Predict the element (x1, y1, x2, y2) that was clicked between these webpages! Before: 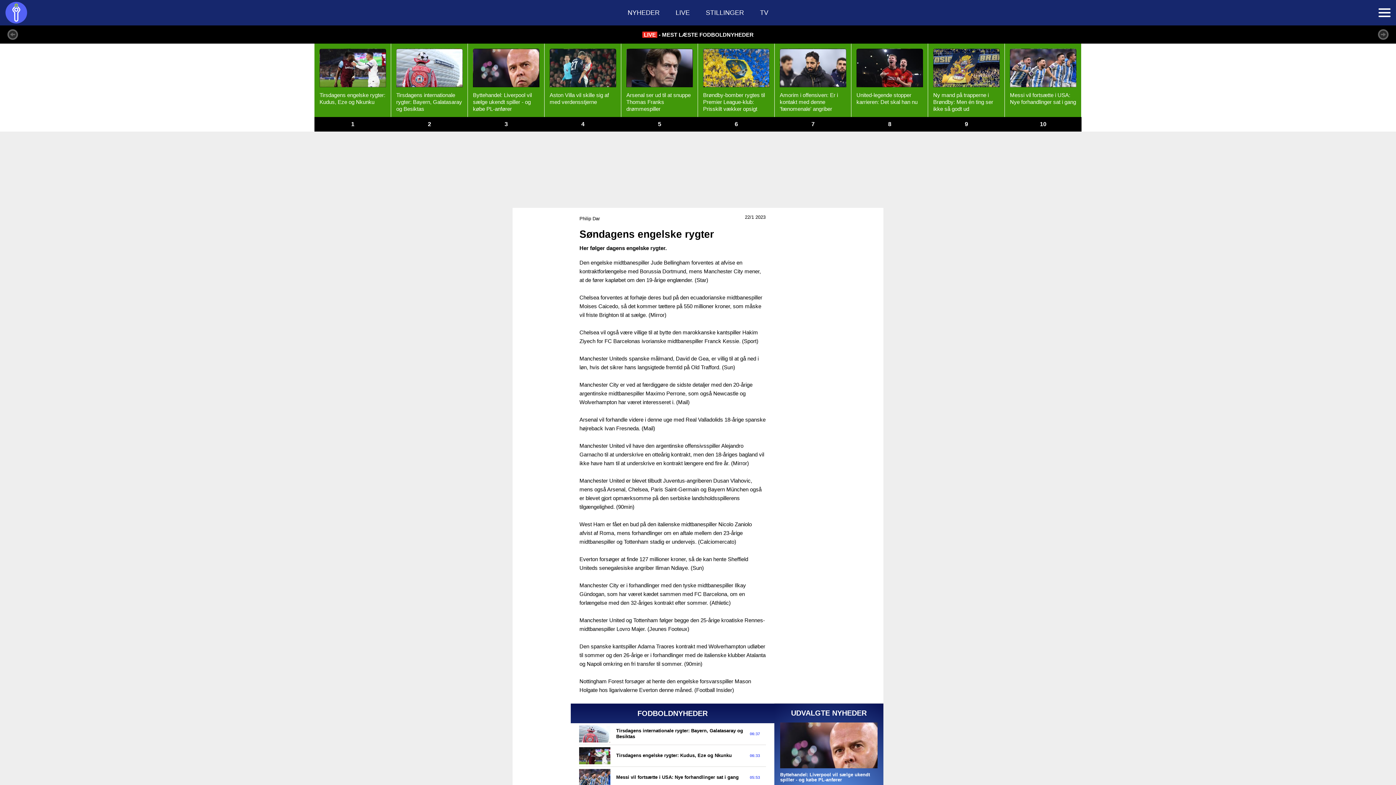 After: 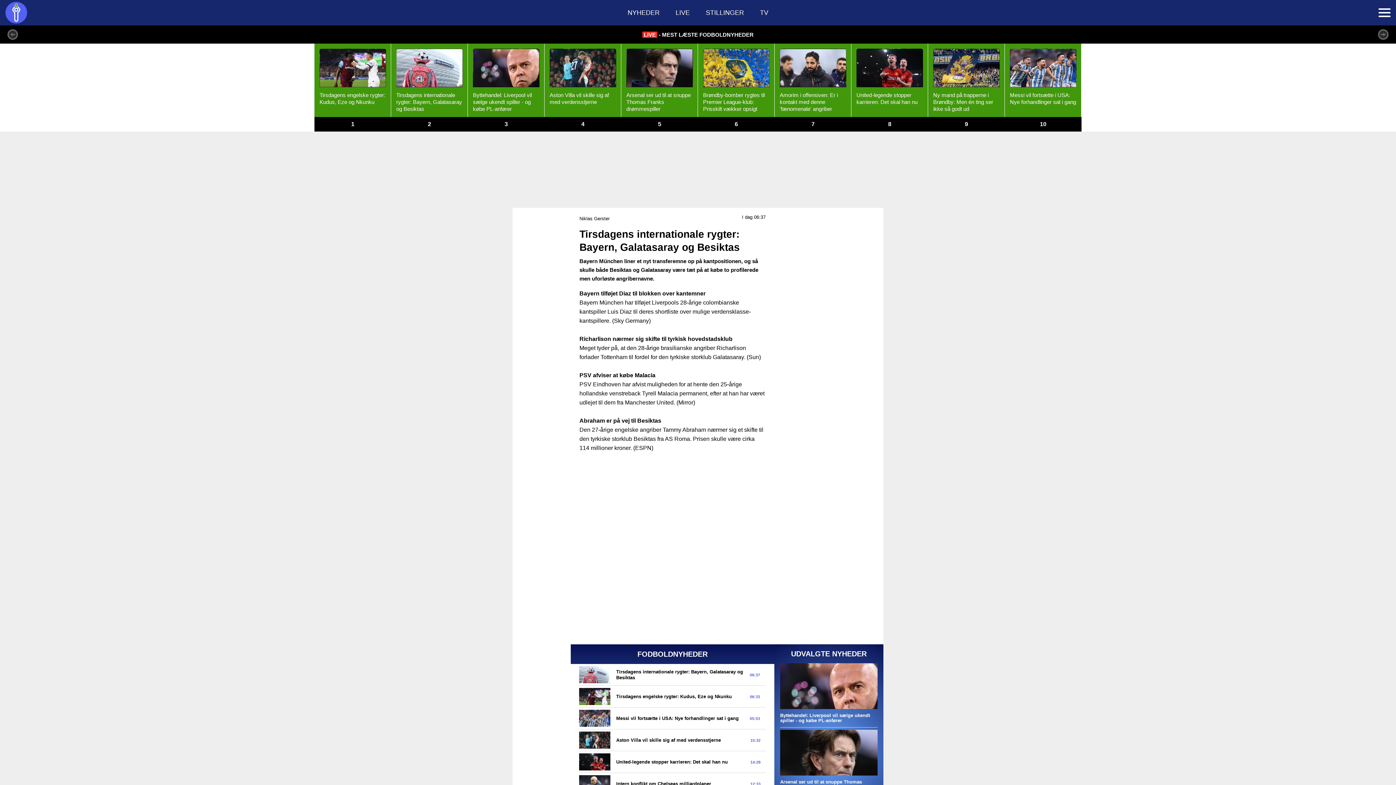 Action: label: Tirsdagens internationale rygter: Bayern, Galatasaray og Besiktas
06:37 bbox: (579, 725, 766, 745)